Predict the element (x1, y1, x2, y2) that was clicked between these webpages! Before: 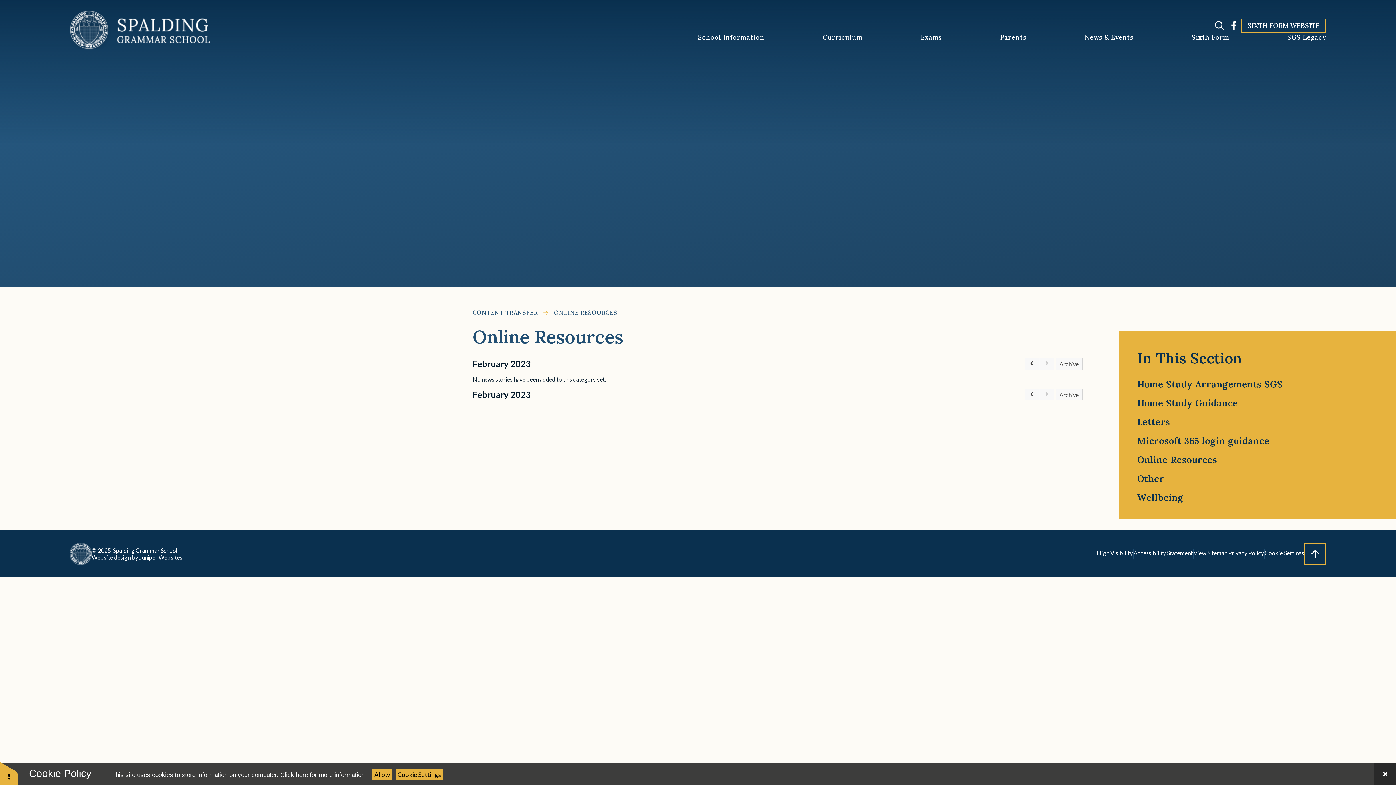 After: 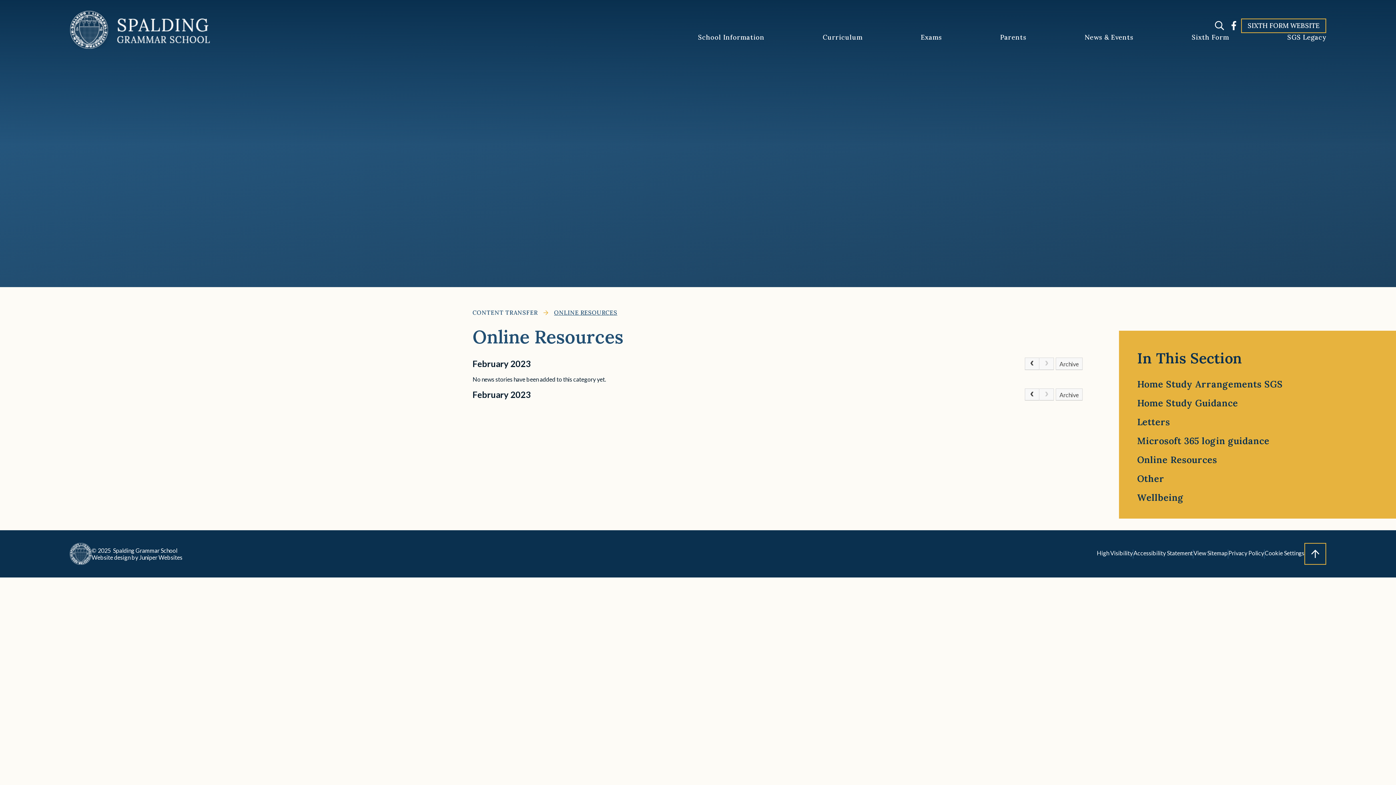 Action: bbox: (372, 769, 392, 780) label: Allow